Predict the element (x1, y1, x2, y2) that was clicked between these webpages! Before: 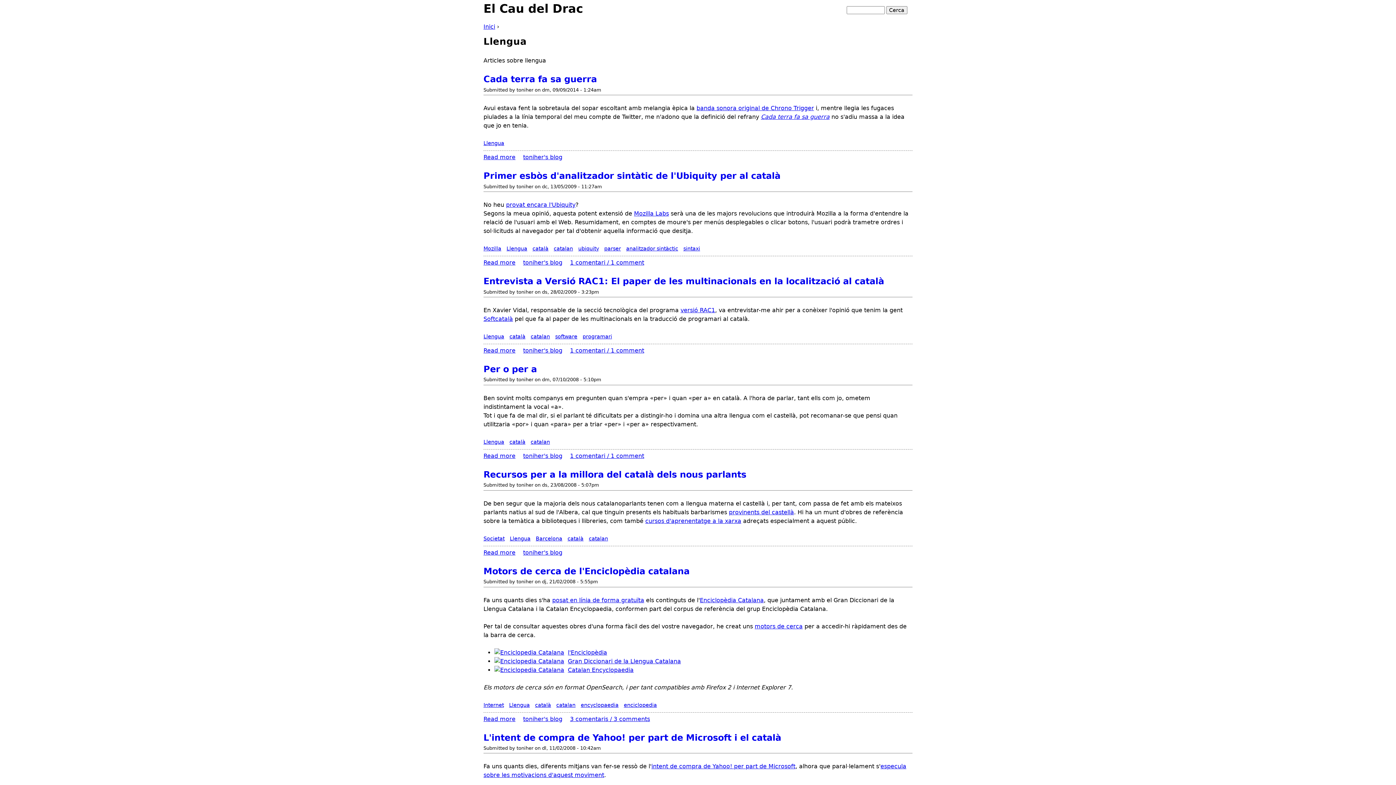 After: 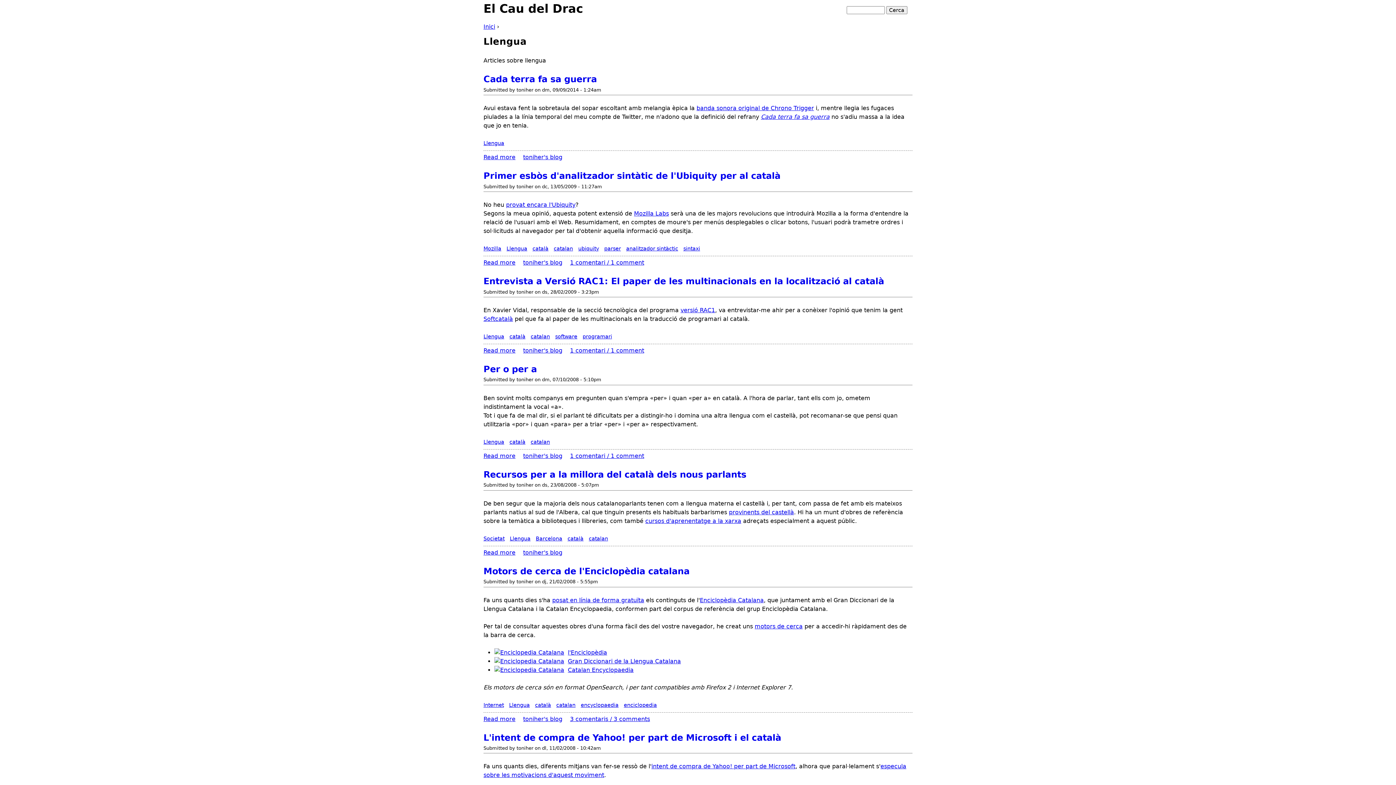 Action: label: Catalan Encyclopaedia bbox: (568, 666, 633, 673)